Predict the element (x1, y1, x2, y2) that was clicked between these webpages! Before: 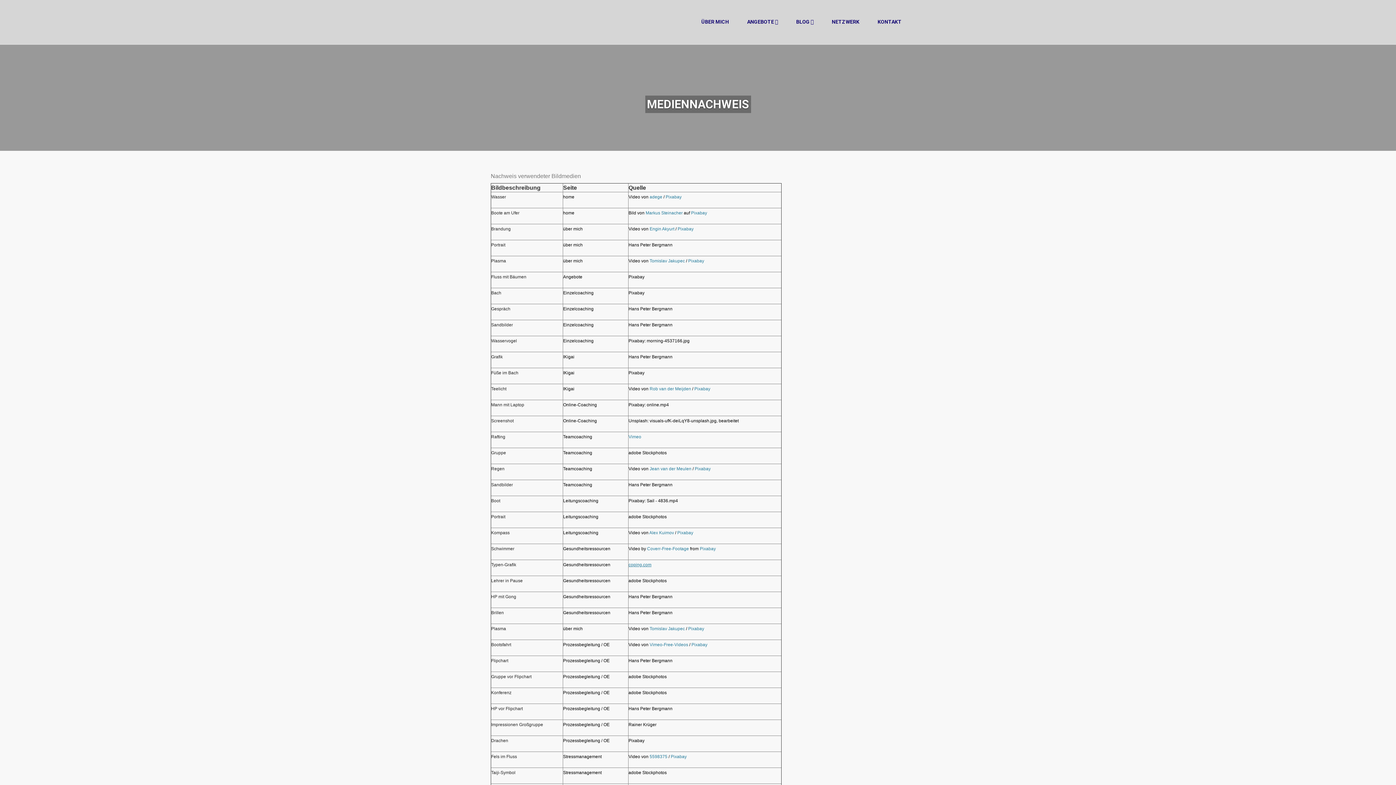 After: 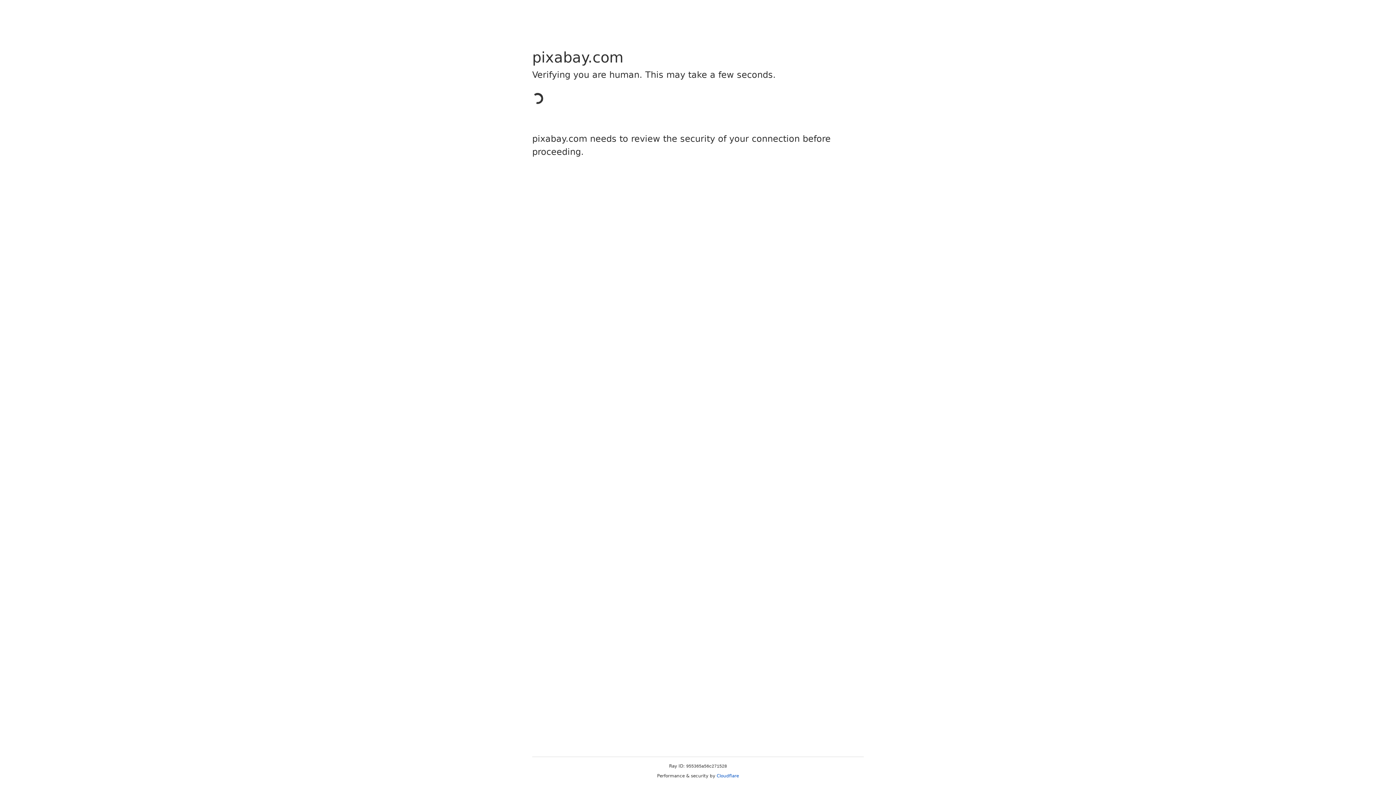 Action: bbox: (677, 530, 693, 535) label: Pixabay